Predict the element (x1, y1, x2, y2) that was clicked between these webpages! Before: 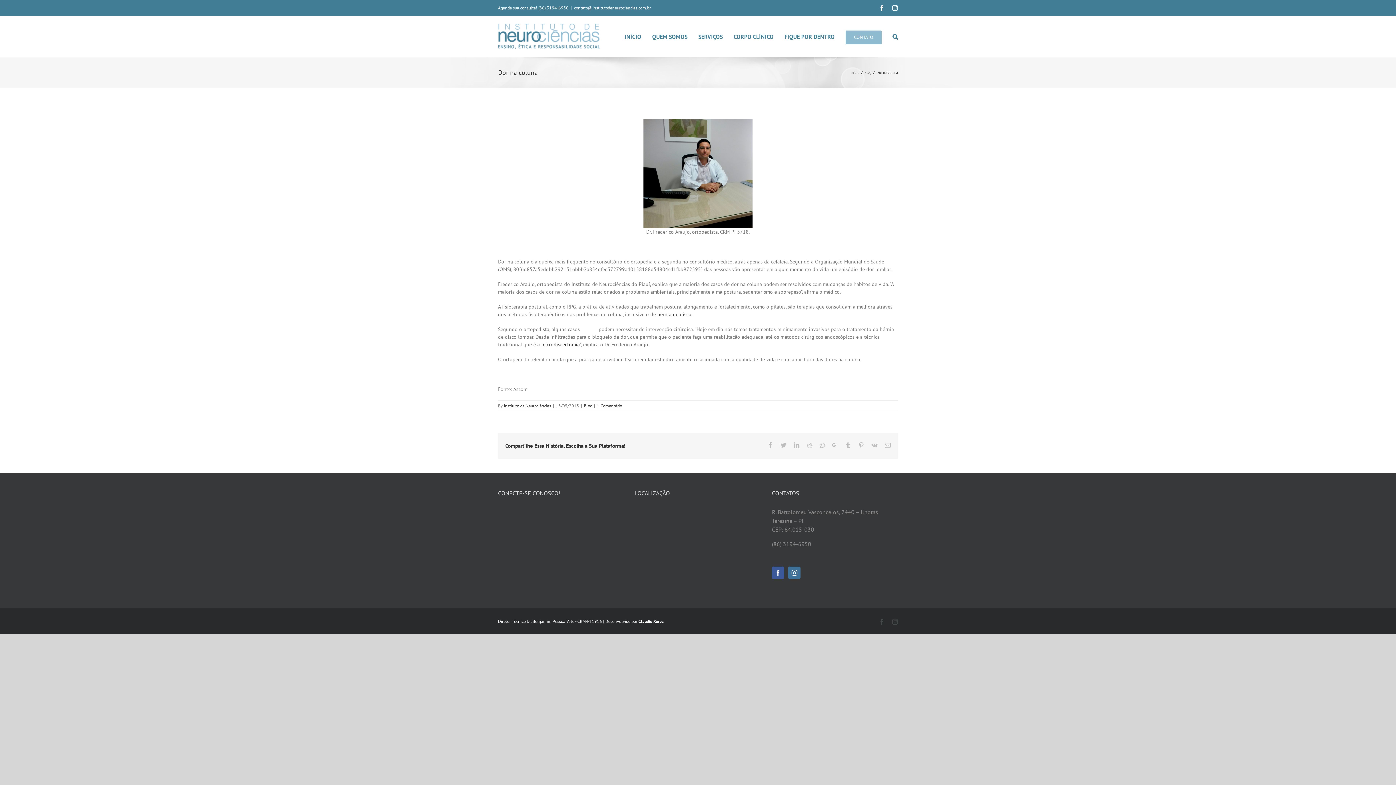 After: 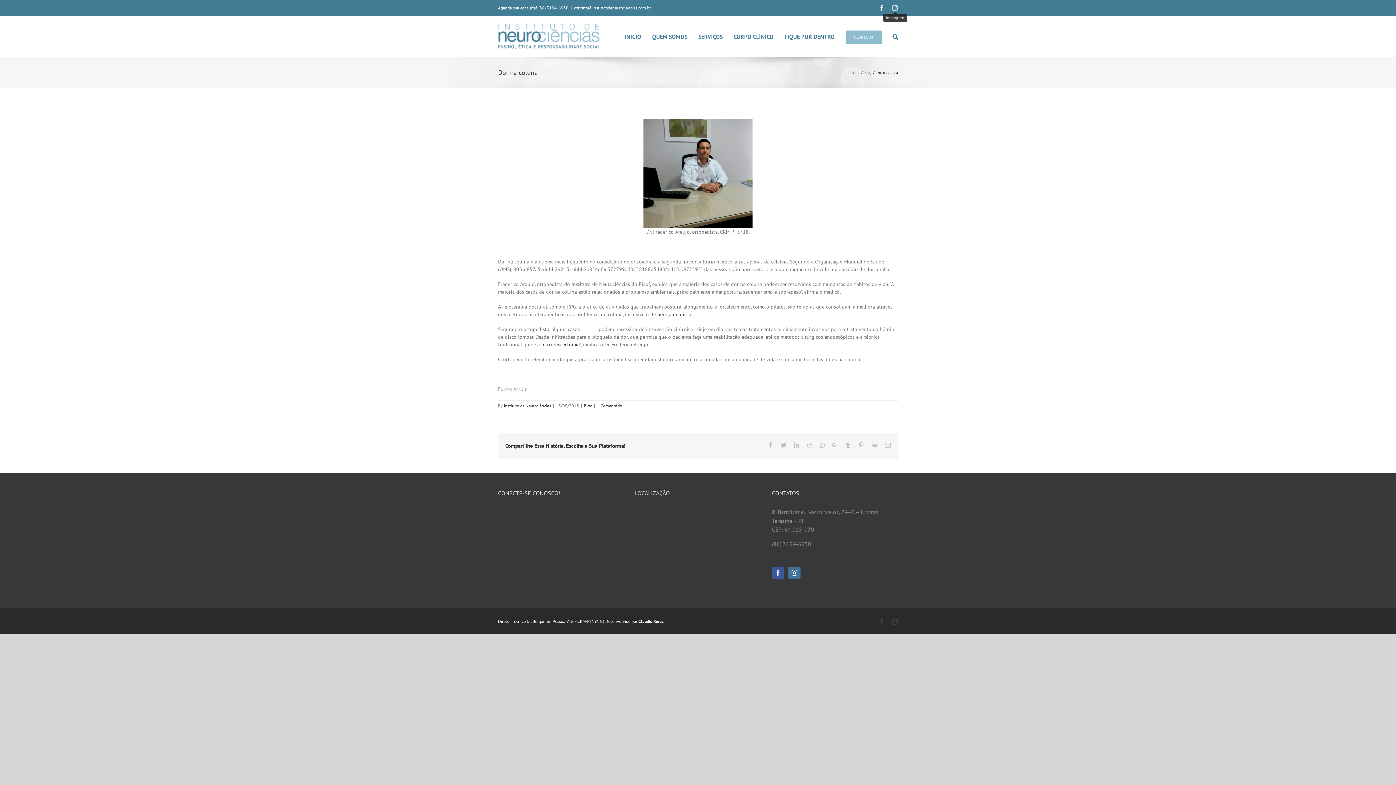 Action: label: Instagram bbox: (892, 5, 898, 10)